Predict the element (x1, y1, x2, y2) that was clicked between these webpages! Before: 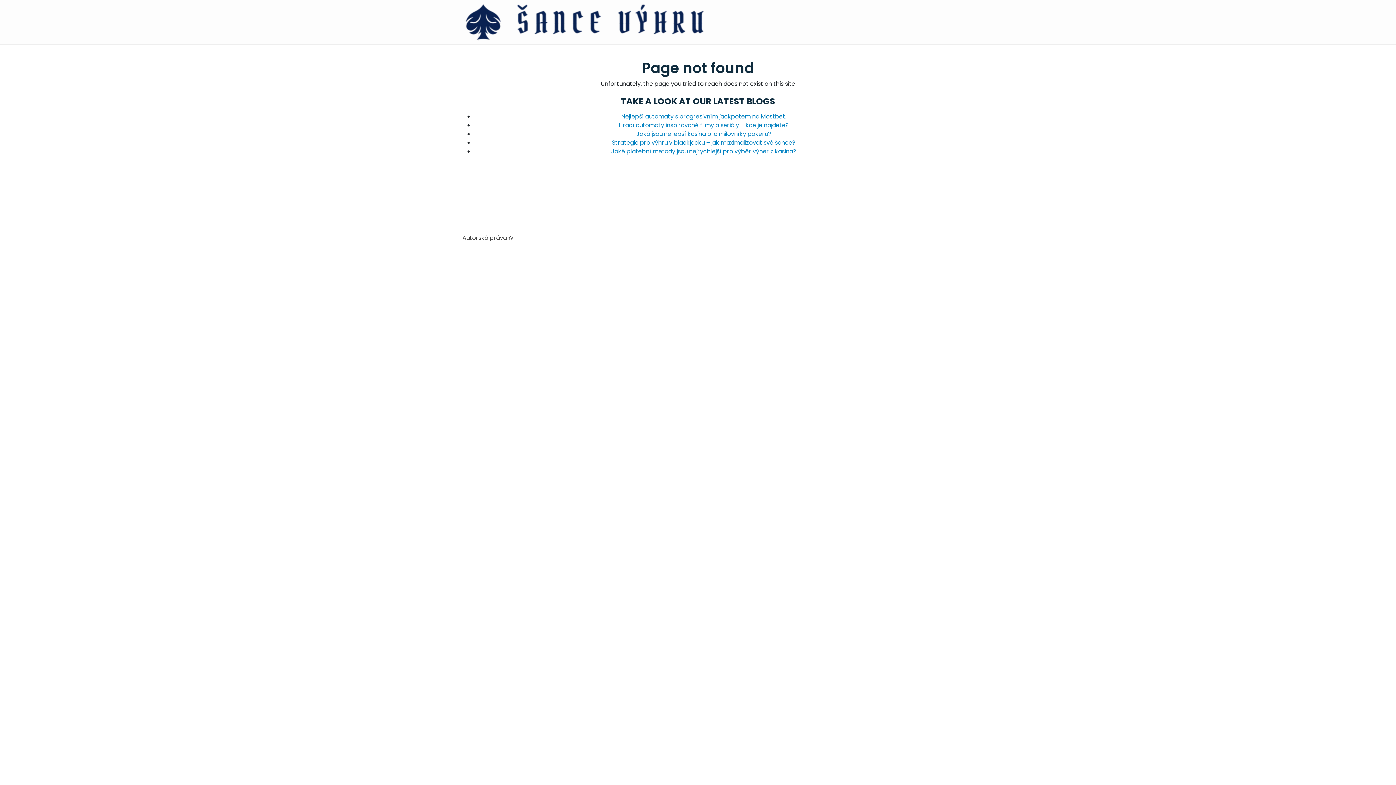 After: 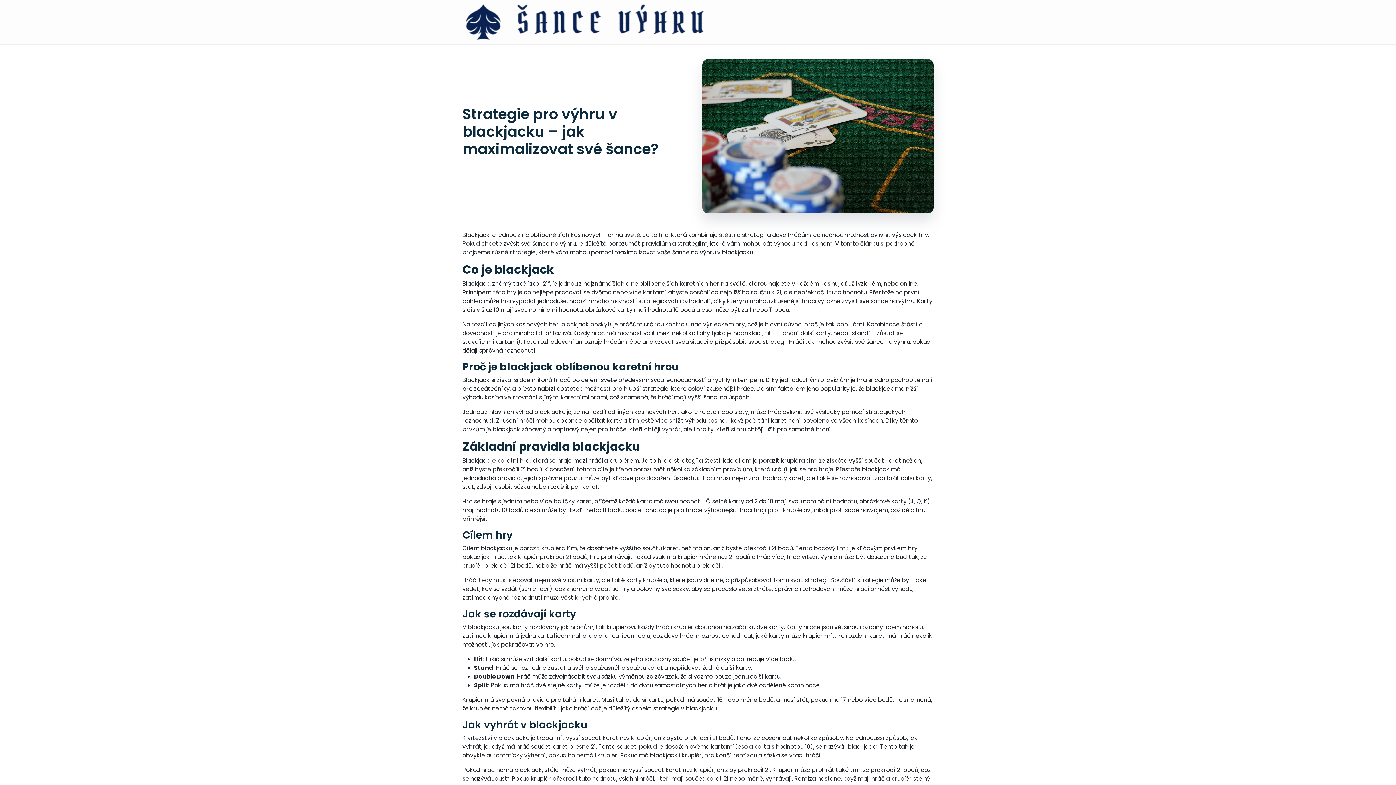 Action: bbox: (612, 138, 795, 146) label: Strategie pro výhru v blackjacku – jak maximalizovat své šance?